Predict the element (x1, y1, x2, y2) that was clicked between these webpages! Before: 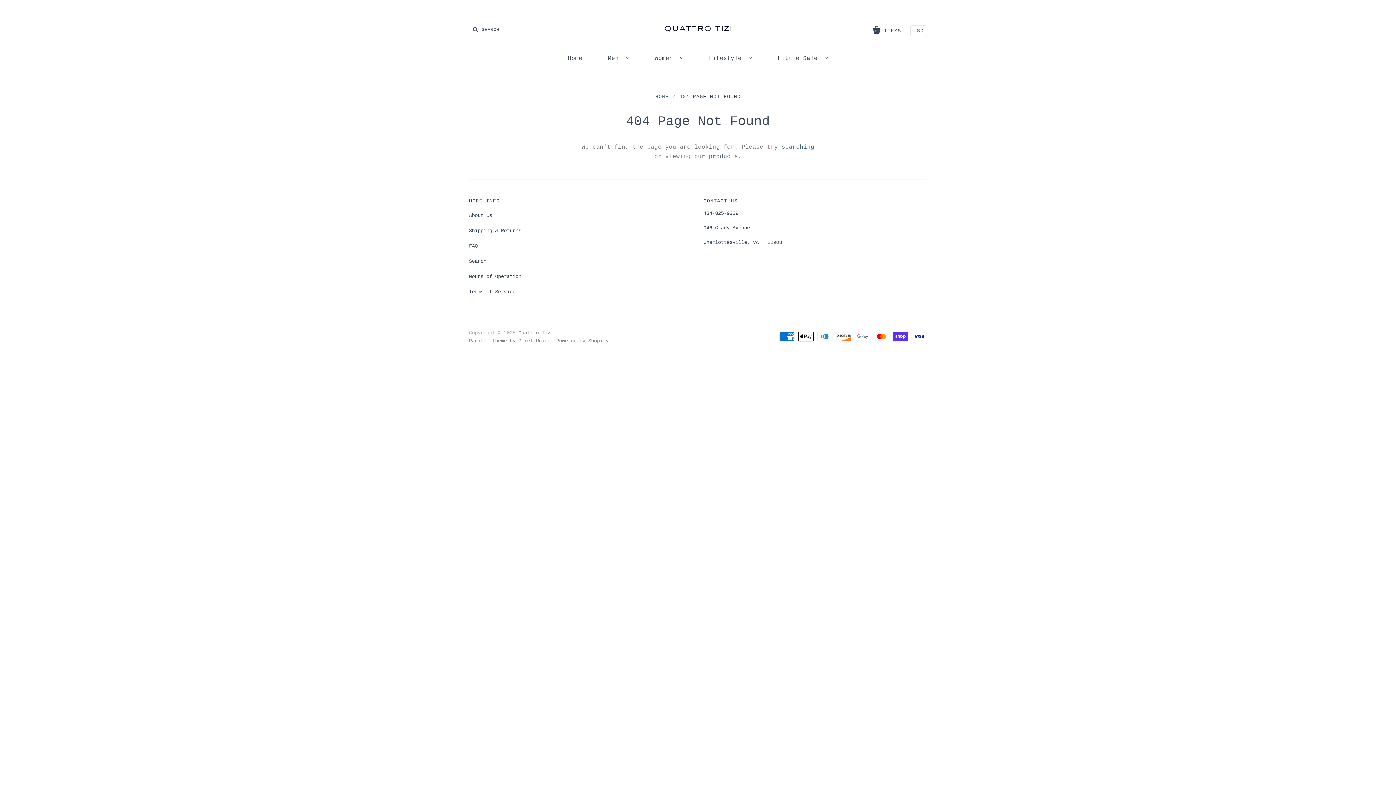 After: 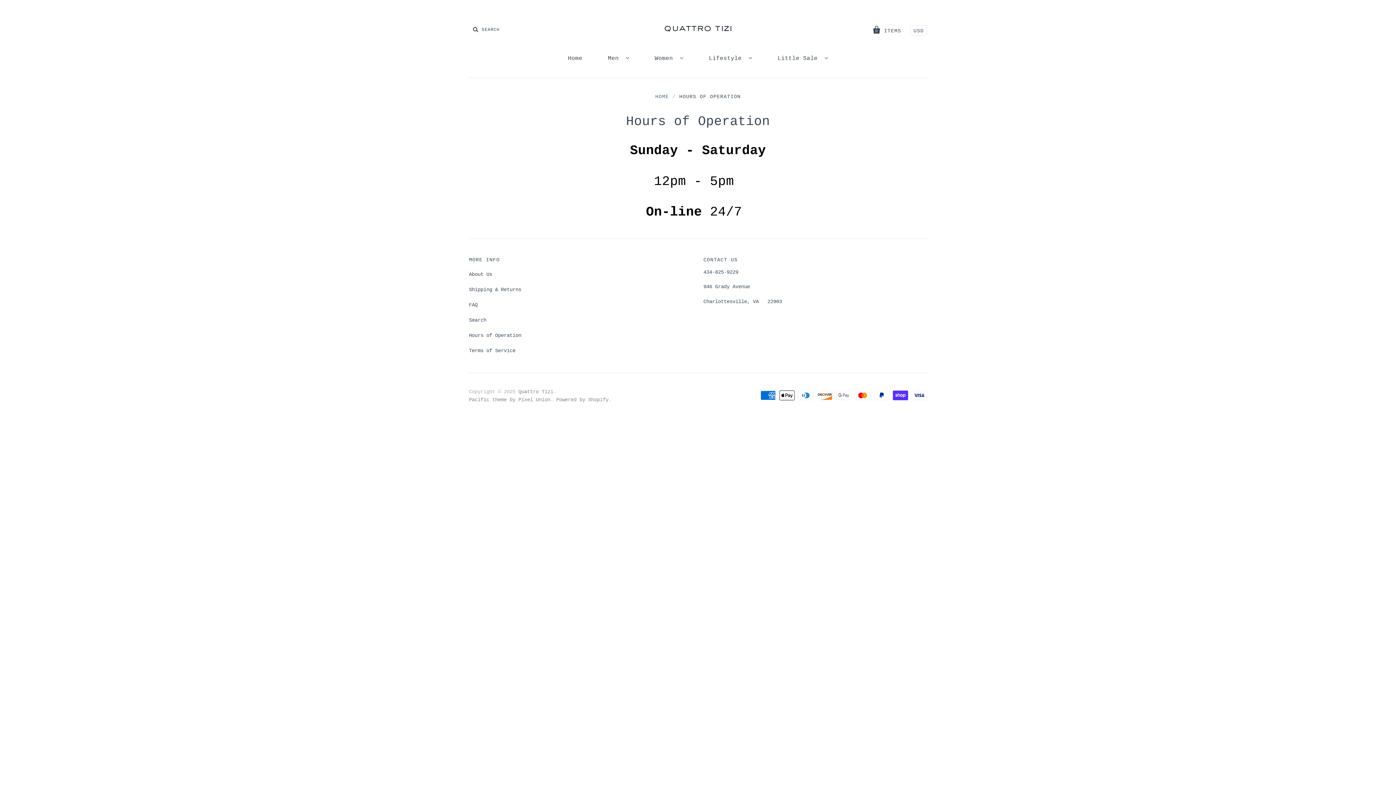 Action: label: Hours of Operation bbox: (469, 273, 521, 279)